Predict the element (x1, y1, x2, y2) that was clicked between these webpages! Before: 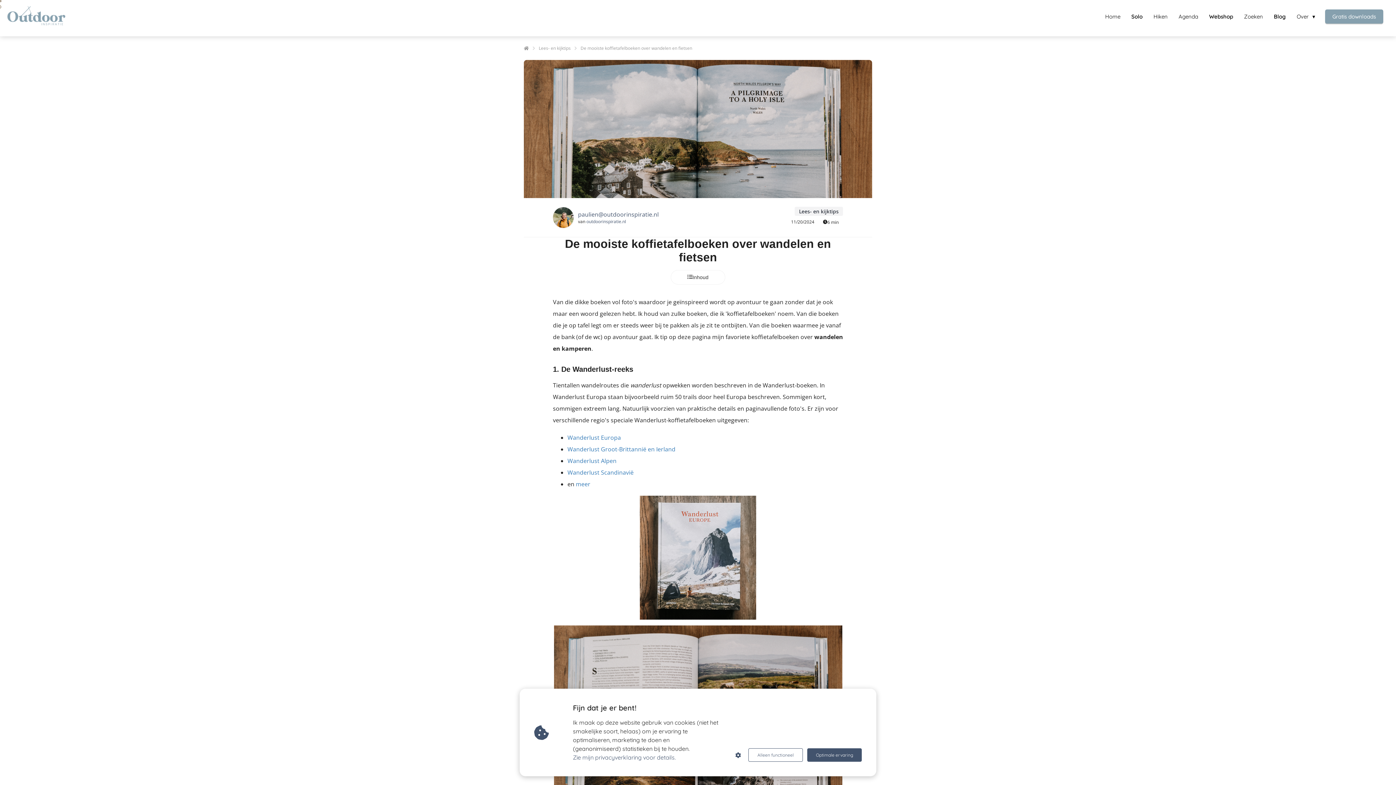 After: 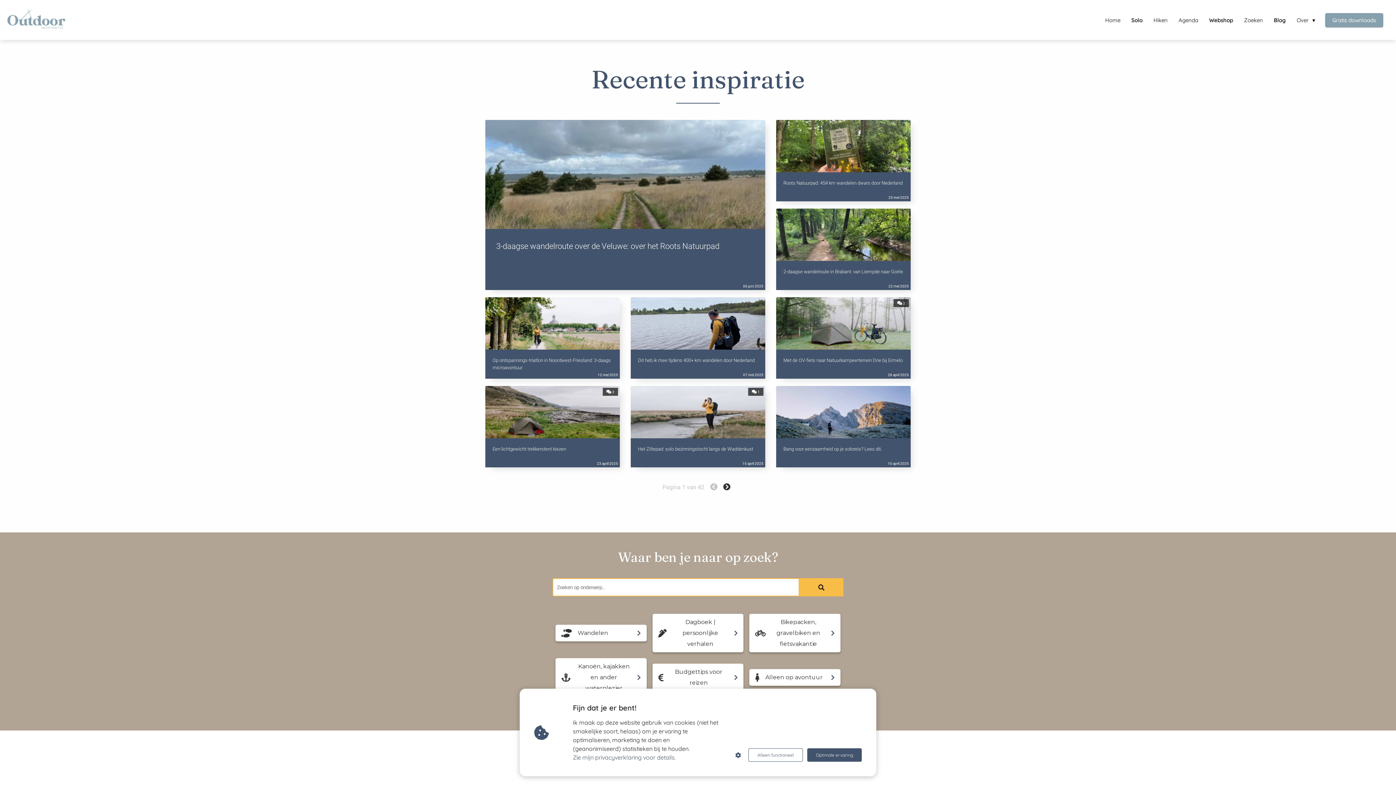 Action: bbox: (1268, 12, 1291, 19) label: Blog